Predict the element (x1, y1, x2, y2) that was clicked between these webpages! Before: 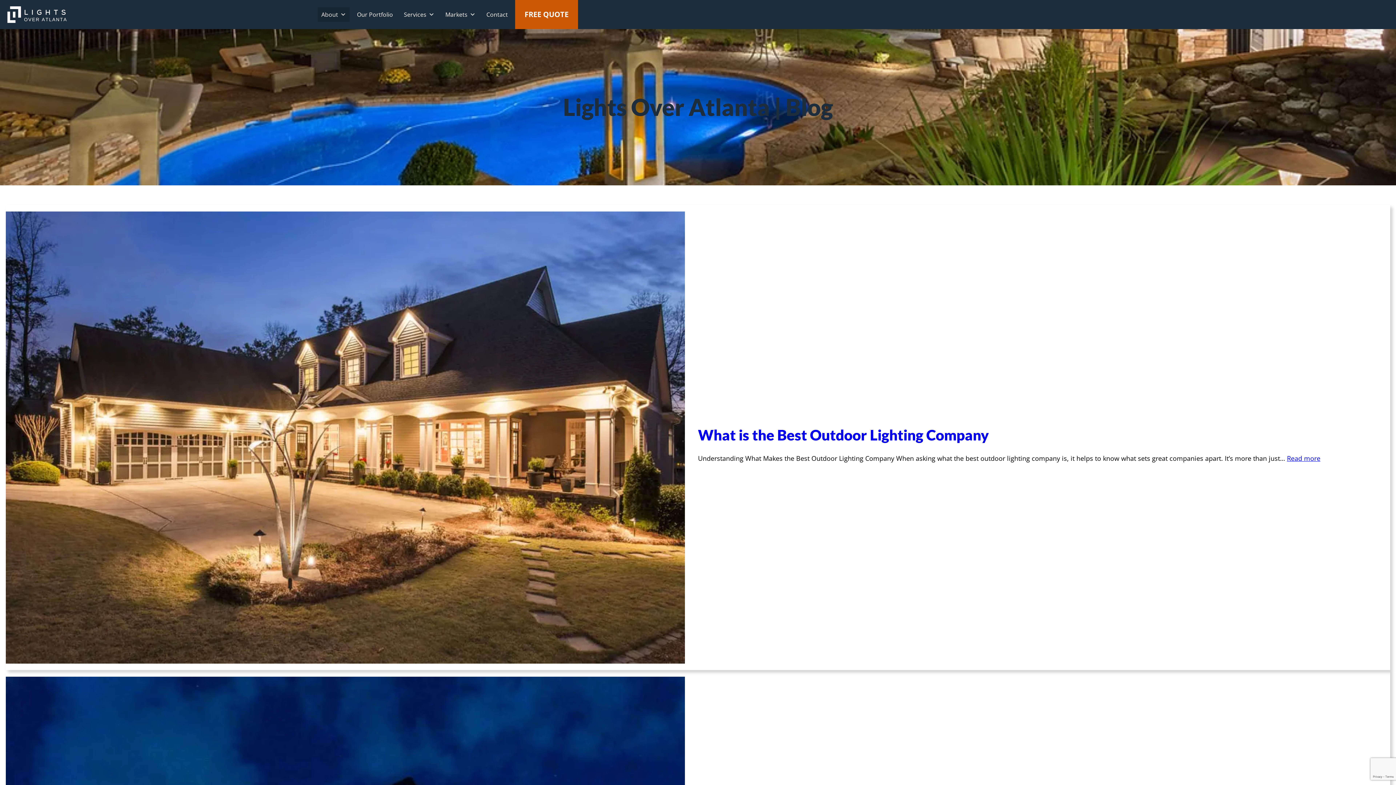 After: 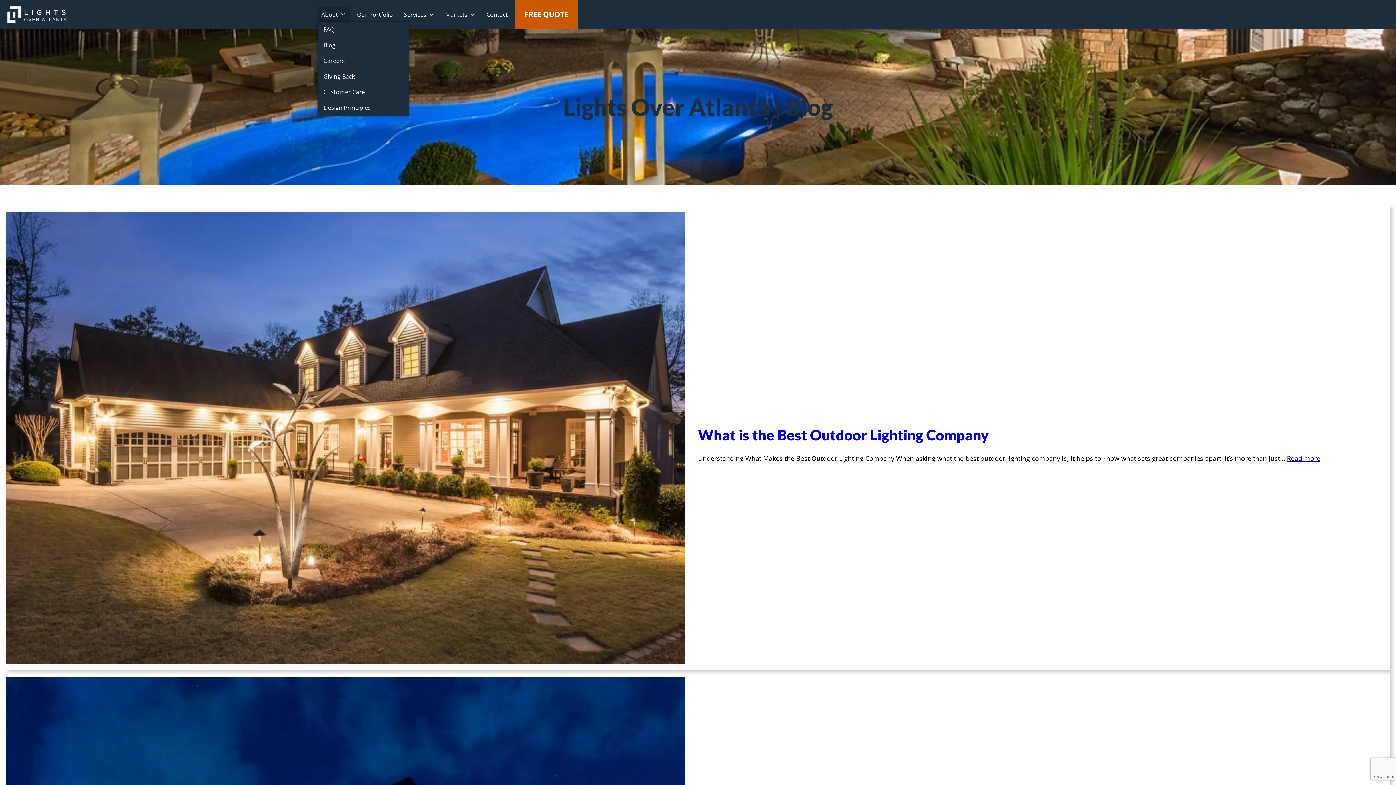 Action: bbox: (317, 7, 349, 21) label: About